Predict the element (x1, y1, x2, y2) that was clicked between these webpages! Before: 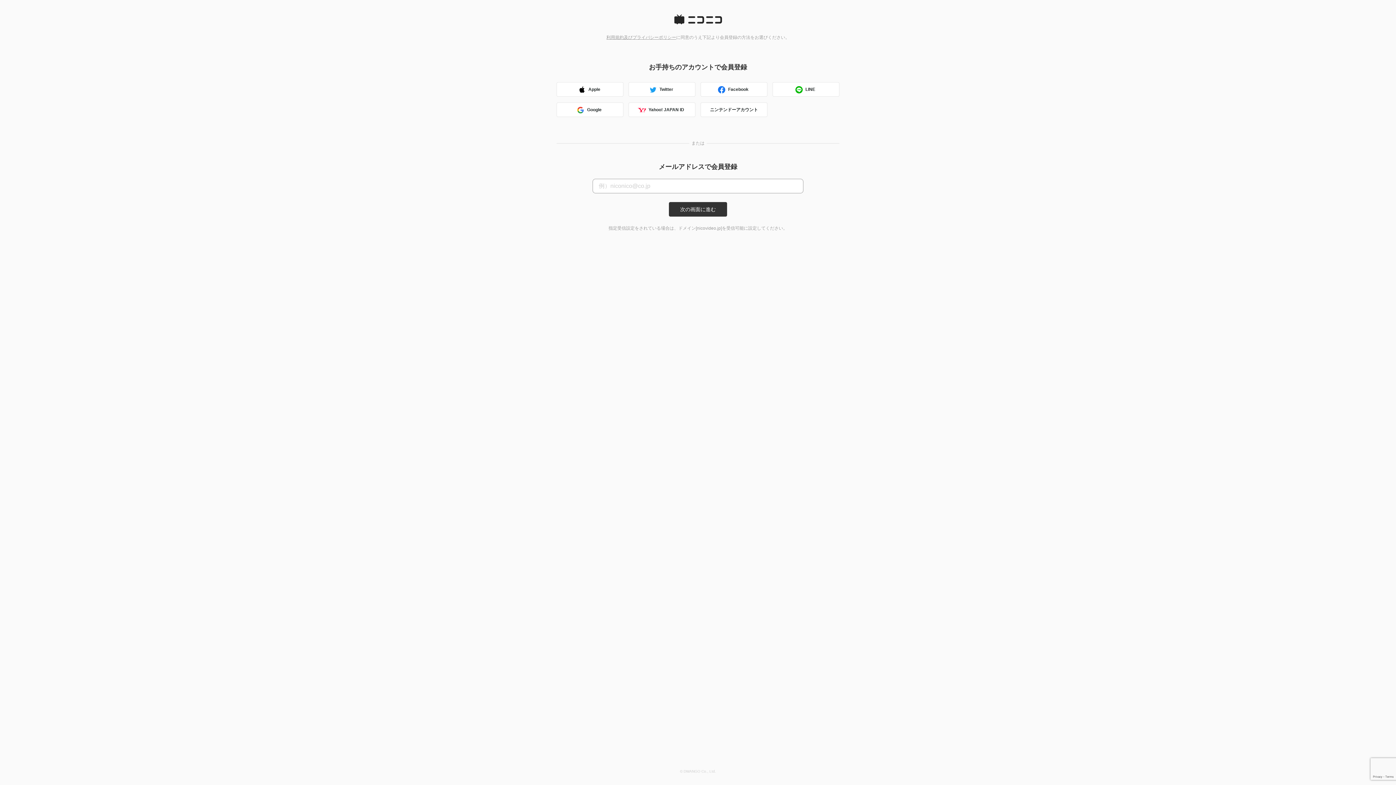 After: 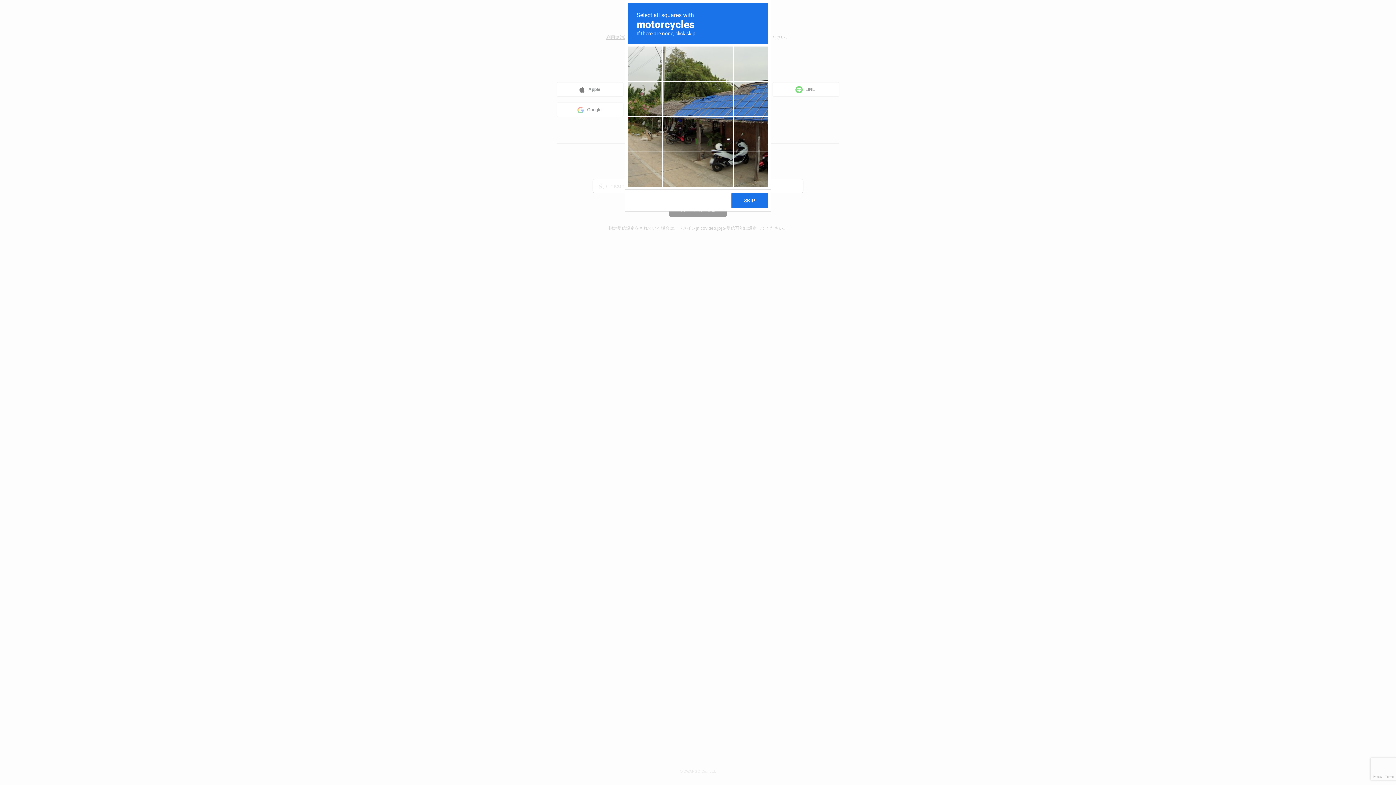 Action: bbox: (669, 202, 727, 216) label: 次の画面に進む